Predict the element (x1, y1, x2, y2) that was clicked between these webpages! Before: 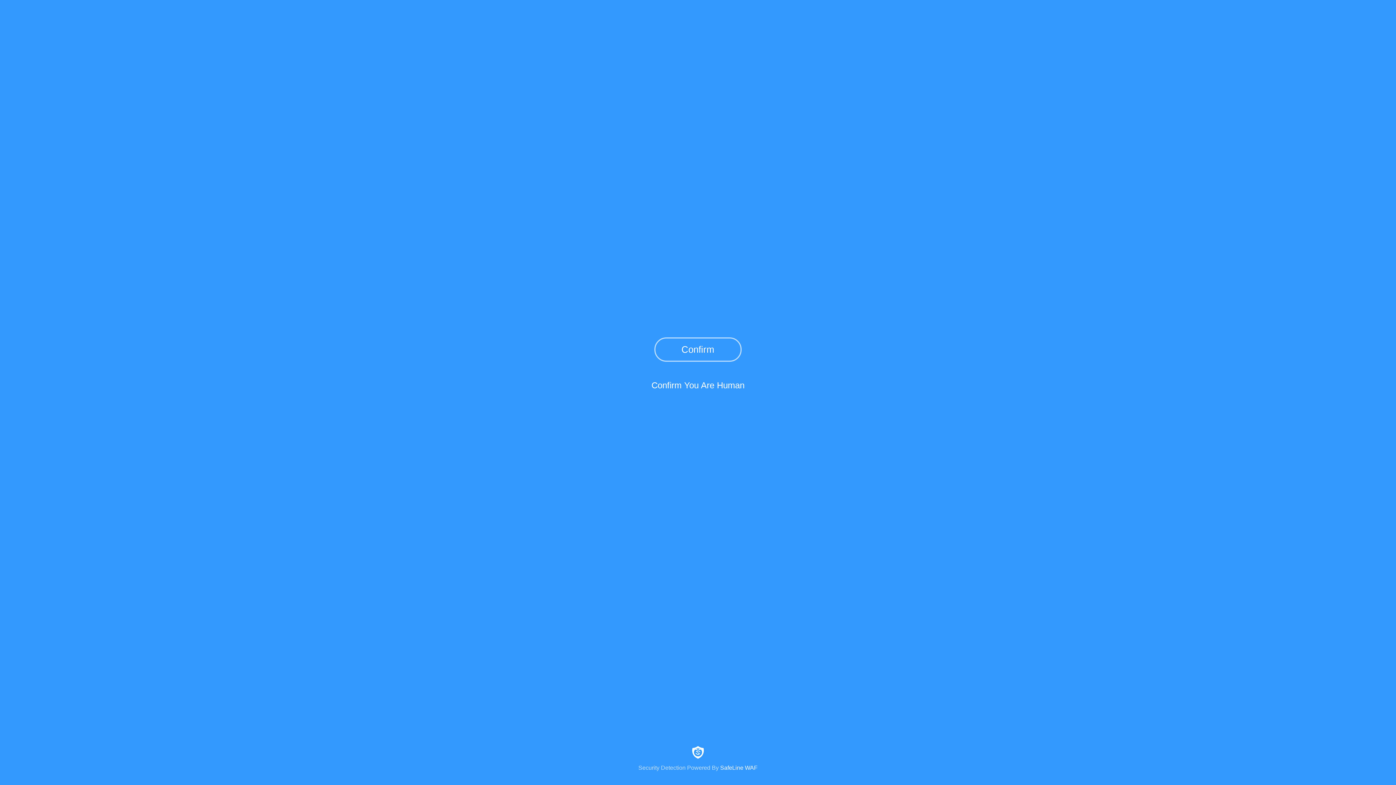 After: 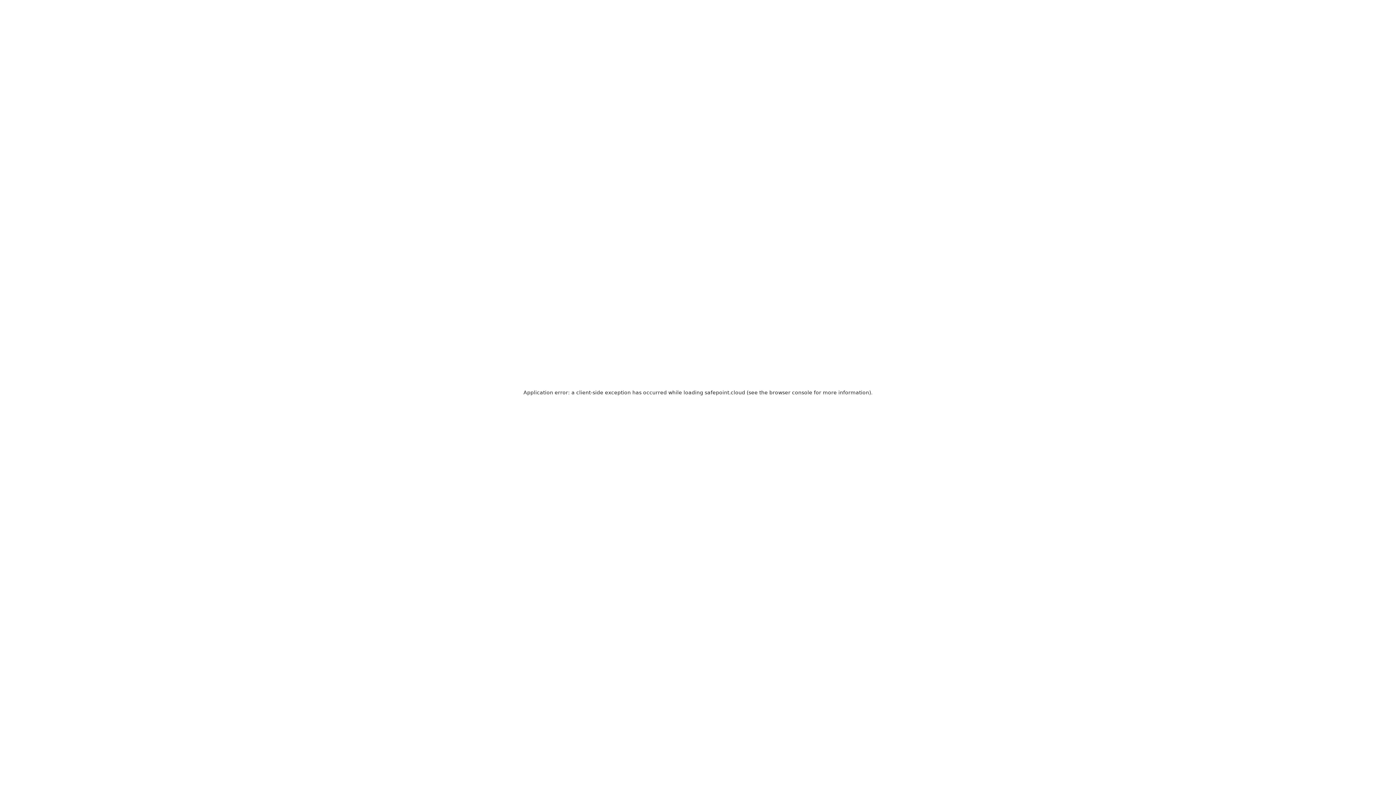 Action: bbox: (0, 744, 1396, 771) label: Security Detection Powered By SafeLine WAF